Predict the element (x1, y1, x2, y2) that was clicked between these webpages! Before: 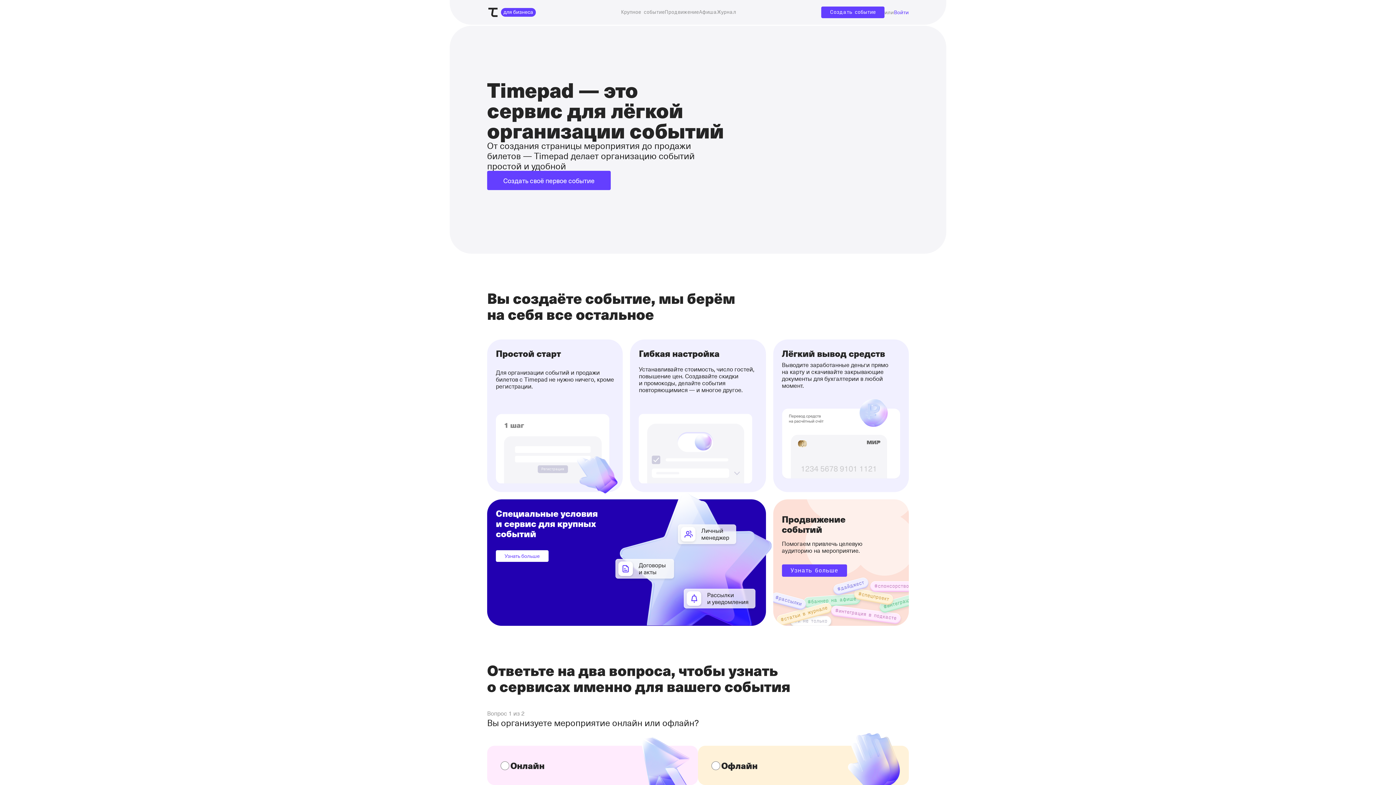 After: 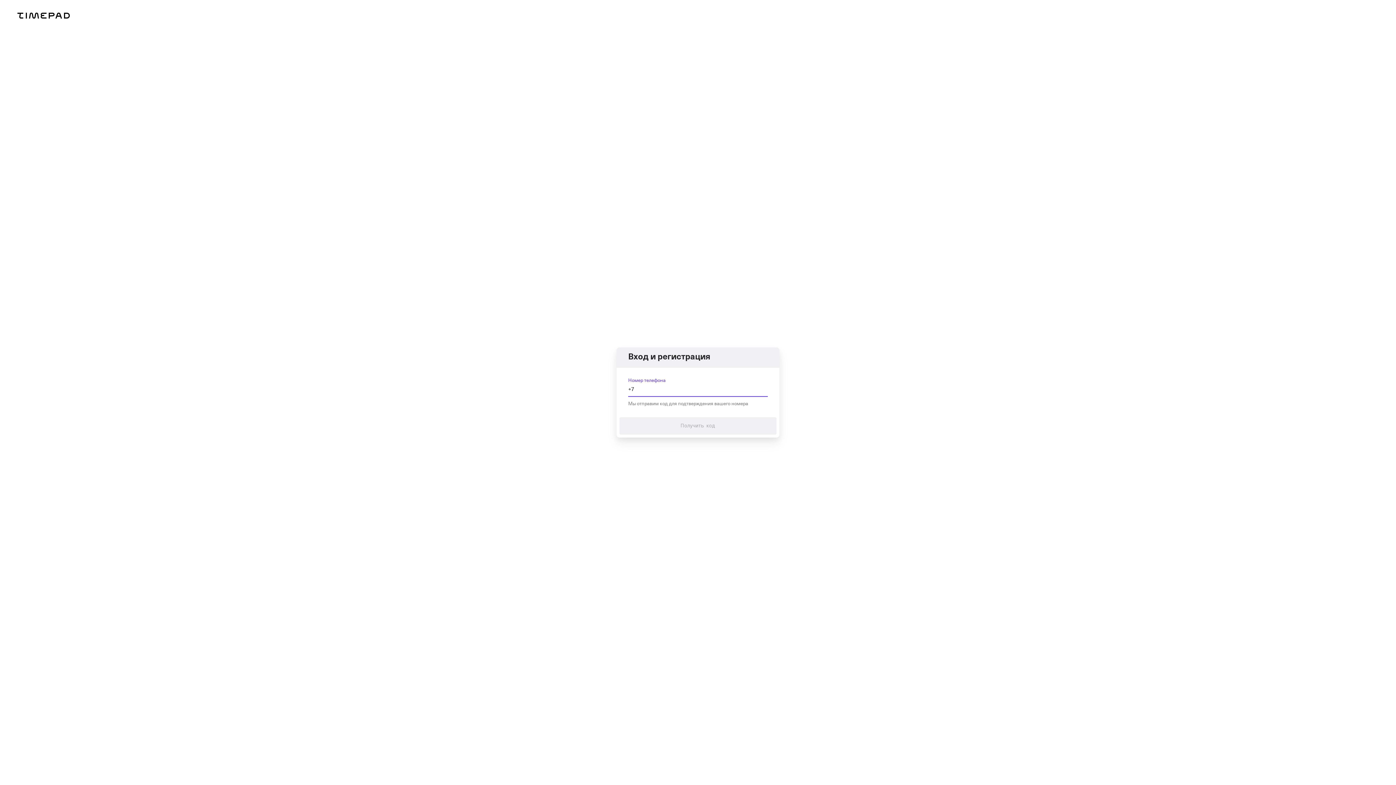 Action: bbox: (821, 6, 884, 18) label: Создать событие